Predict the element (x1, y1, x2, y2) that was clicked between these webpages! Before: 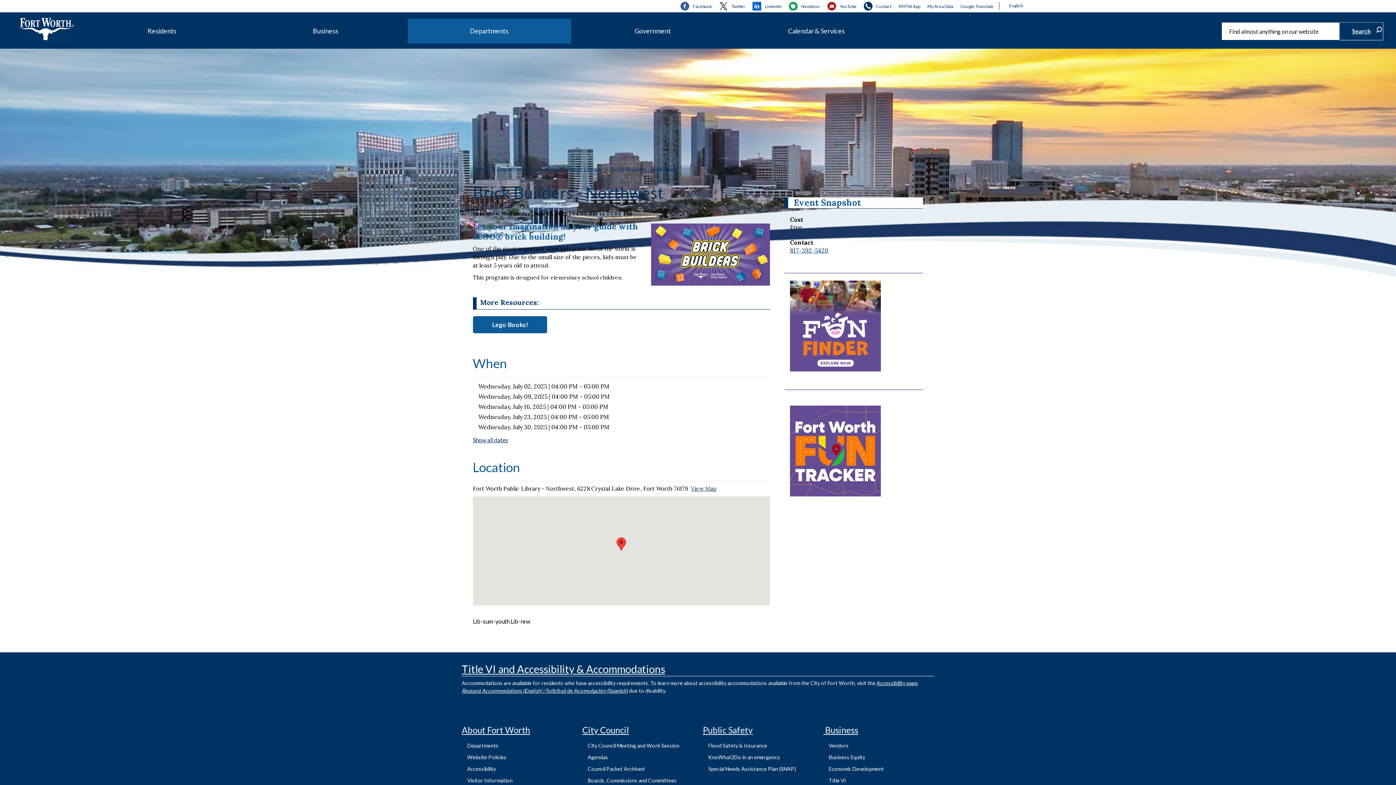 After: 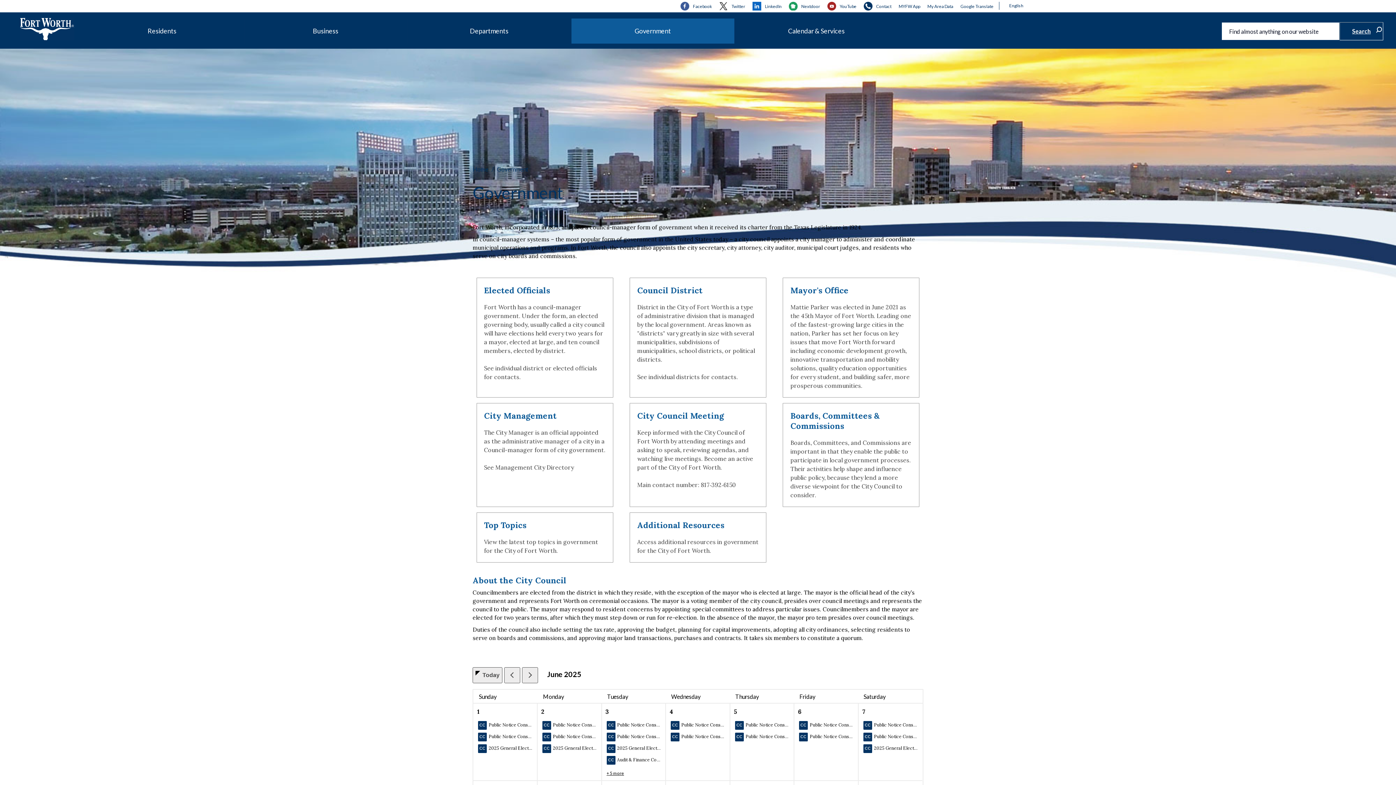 Action: label: City Council bbox: (582, 725, 629, 735)